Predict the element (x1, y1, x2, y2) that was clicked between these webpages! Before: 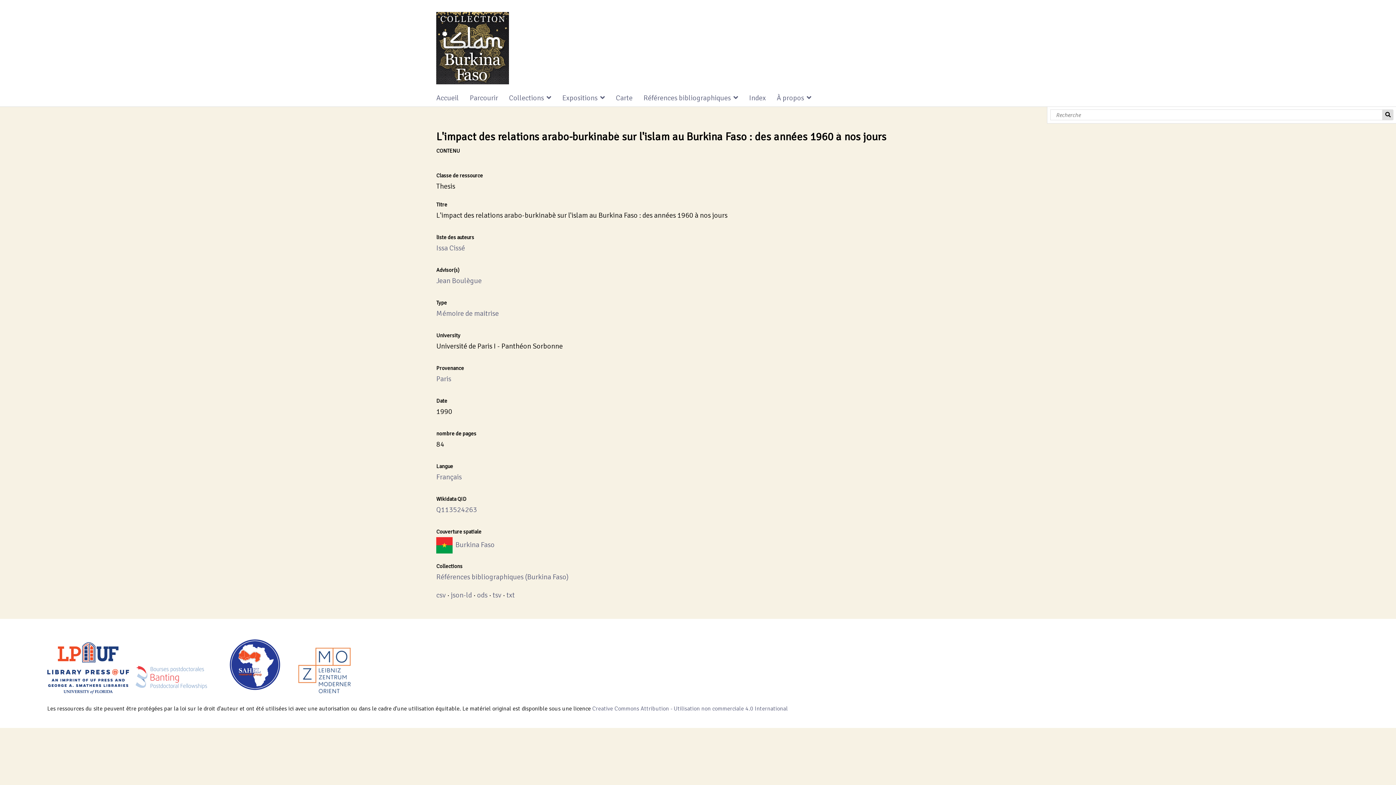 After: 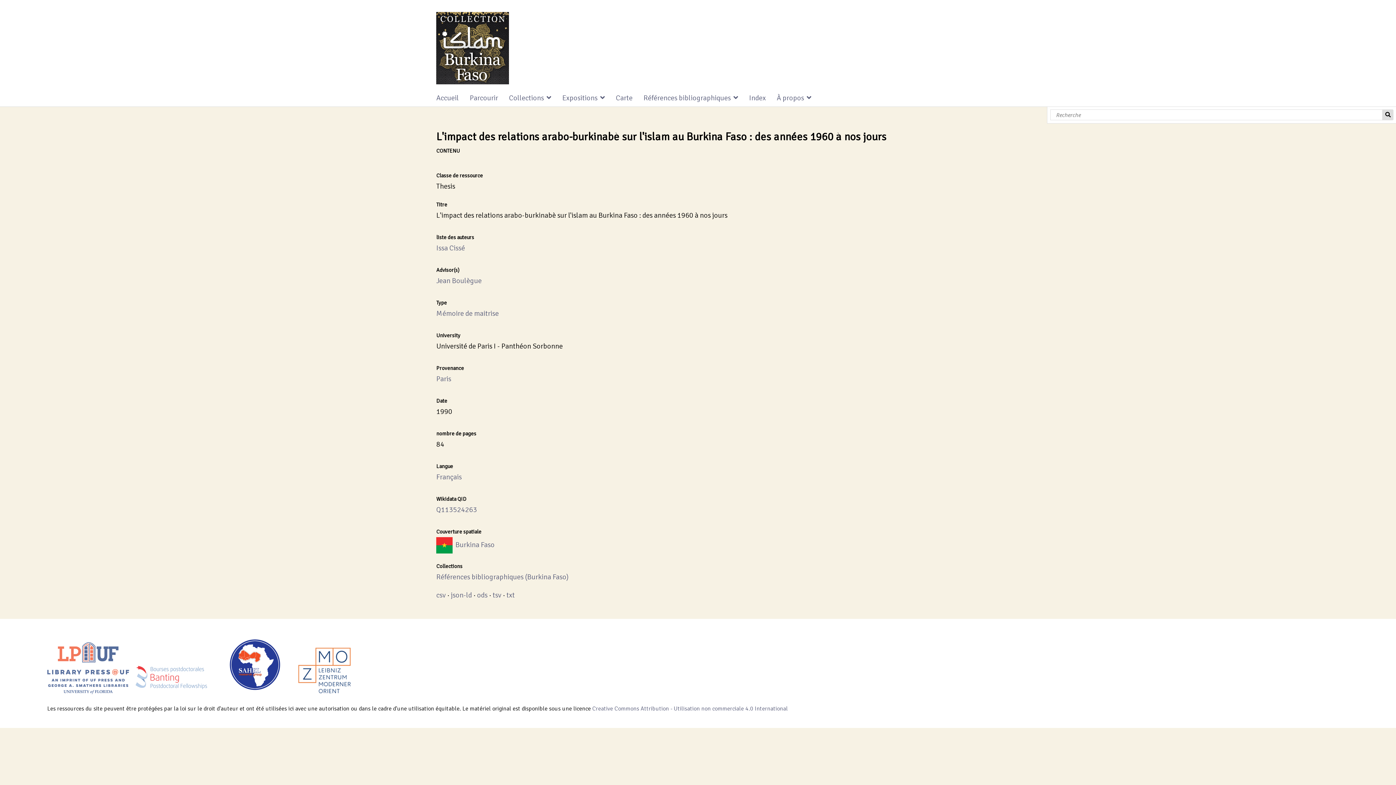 Action: bbox: (47, 687, 130, 696) label:  